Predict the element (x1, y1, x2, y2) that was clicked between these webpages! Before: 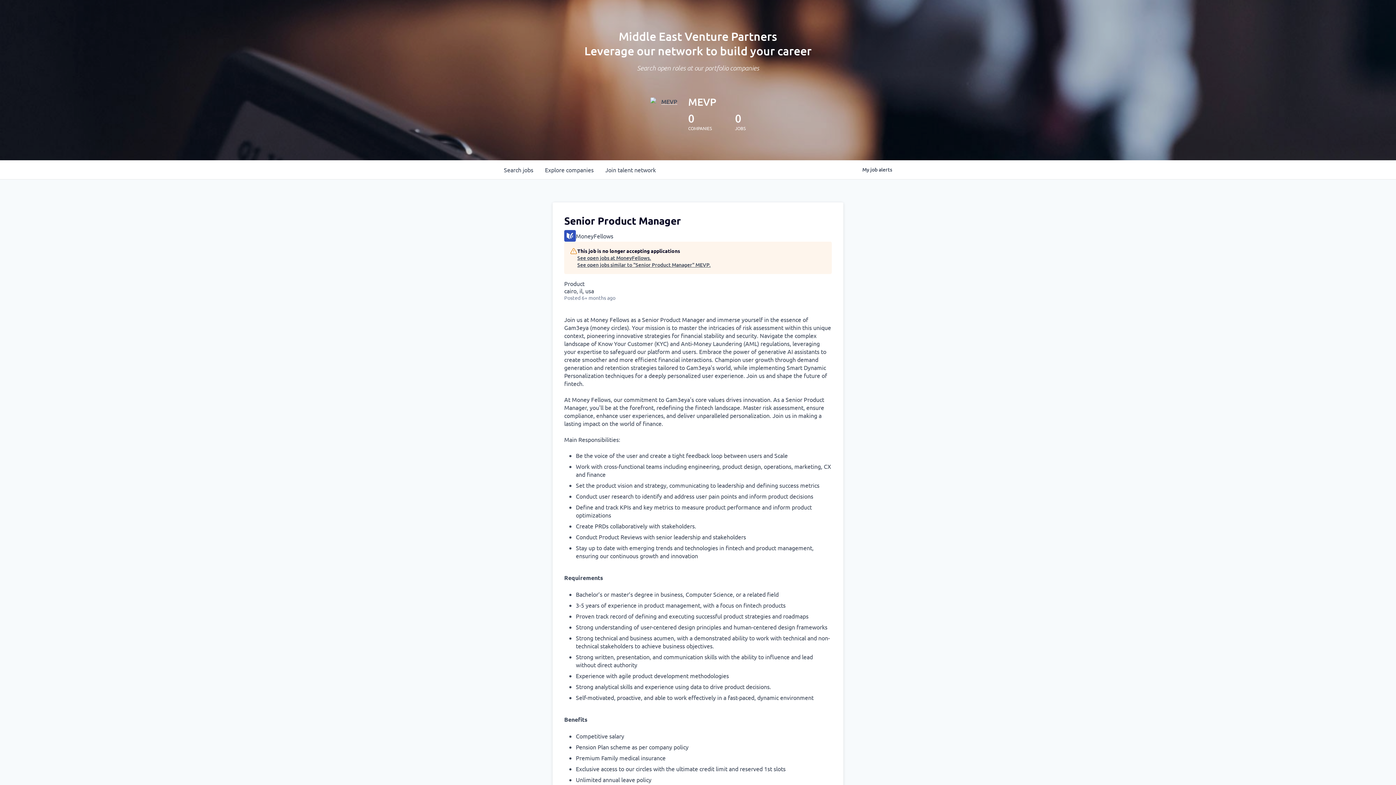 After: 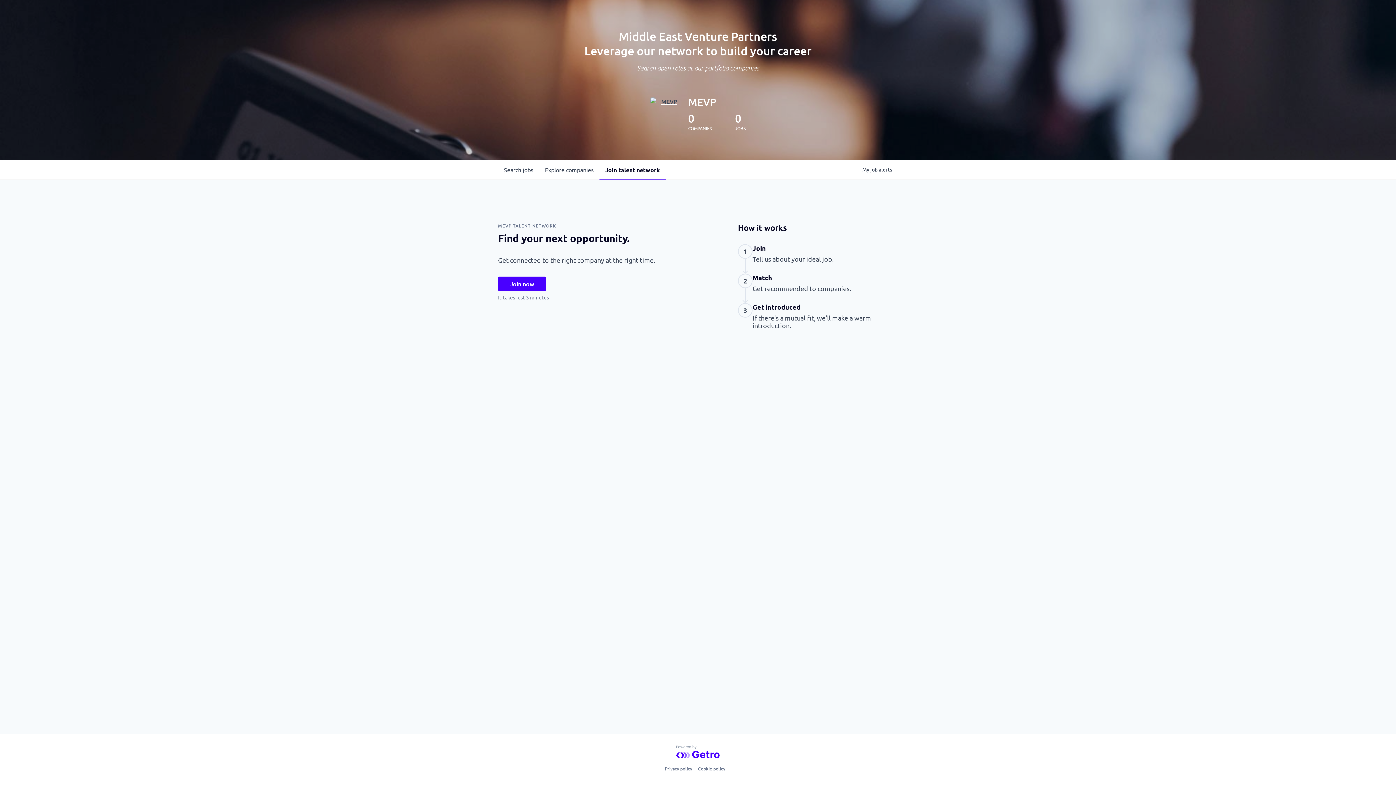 Action: bbox: (599, 160, 661, 179) label: Join talent network